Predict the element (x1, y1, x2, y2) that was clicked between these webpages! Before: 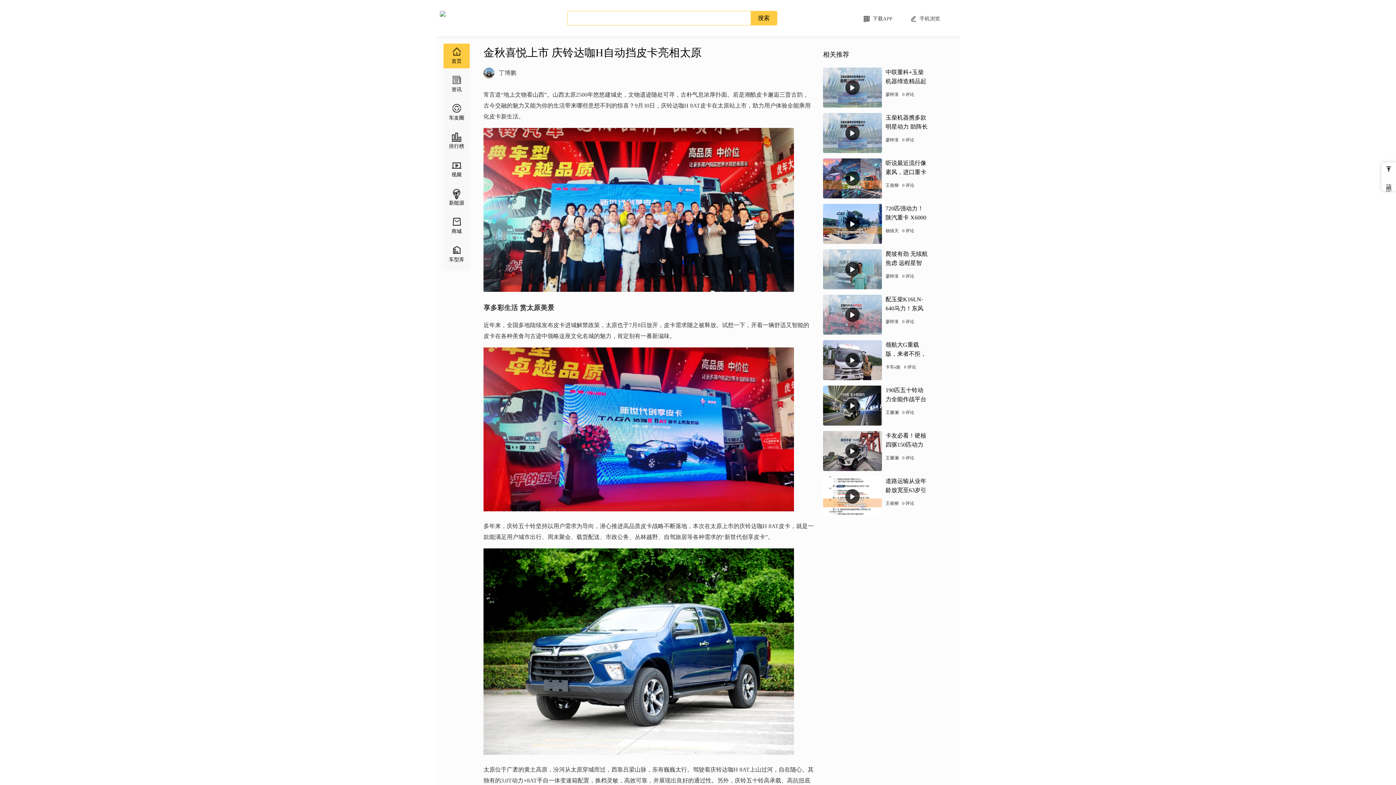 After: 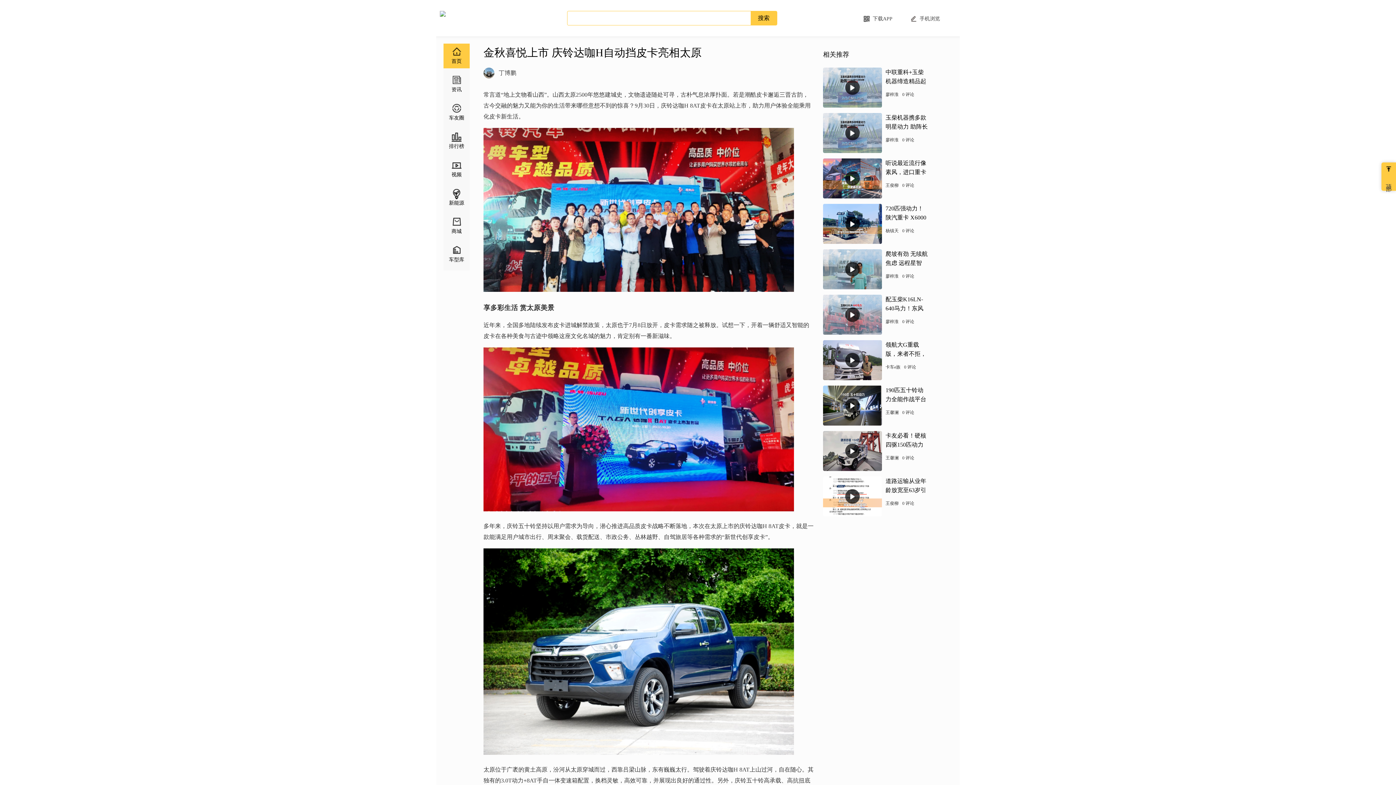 Action: bbox: (1381, 162, 1396, 190) label: 顶 部